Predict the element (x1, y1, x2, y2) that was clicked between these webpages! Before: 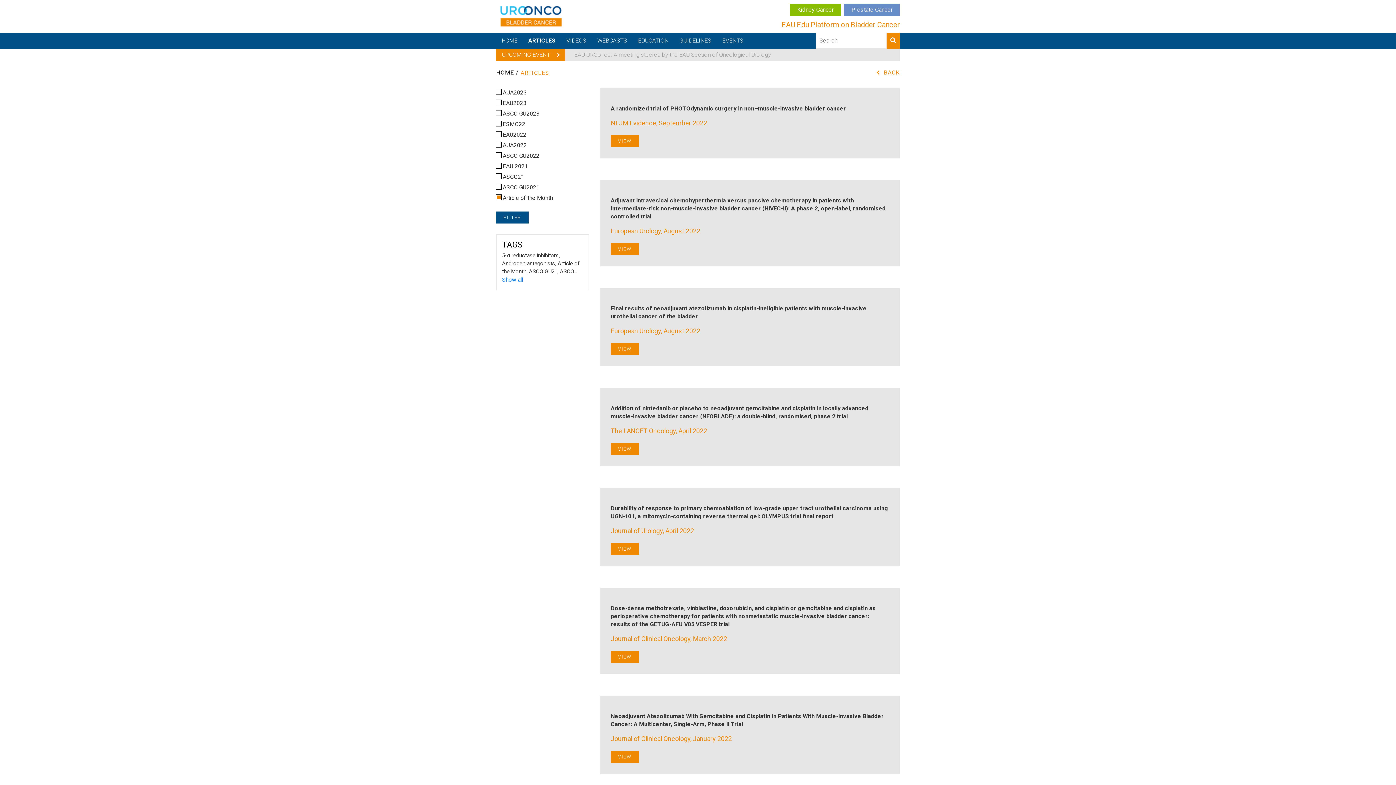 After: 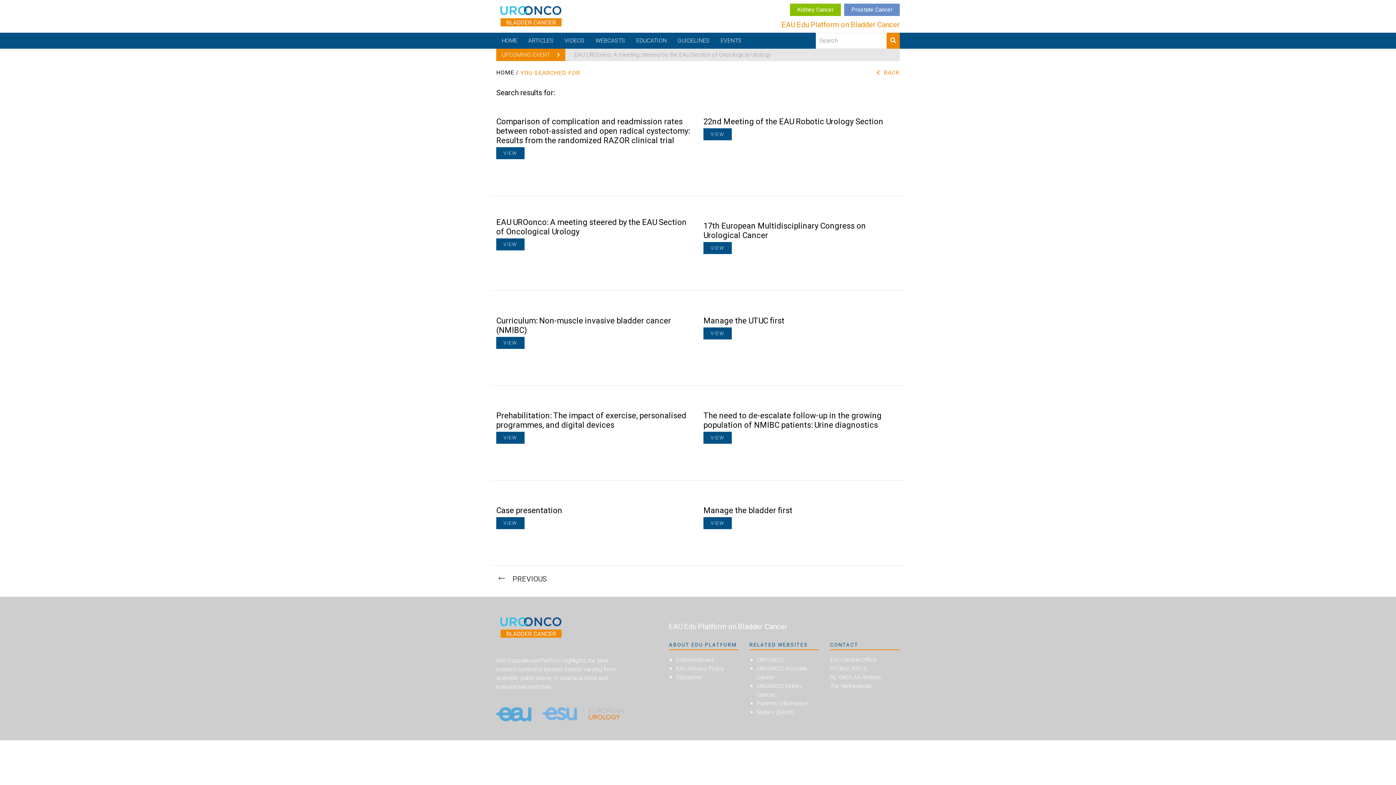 Action: bbox: (886, 32, 900, 48)